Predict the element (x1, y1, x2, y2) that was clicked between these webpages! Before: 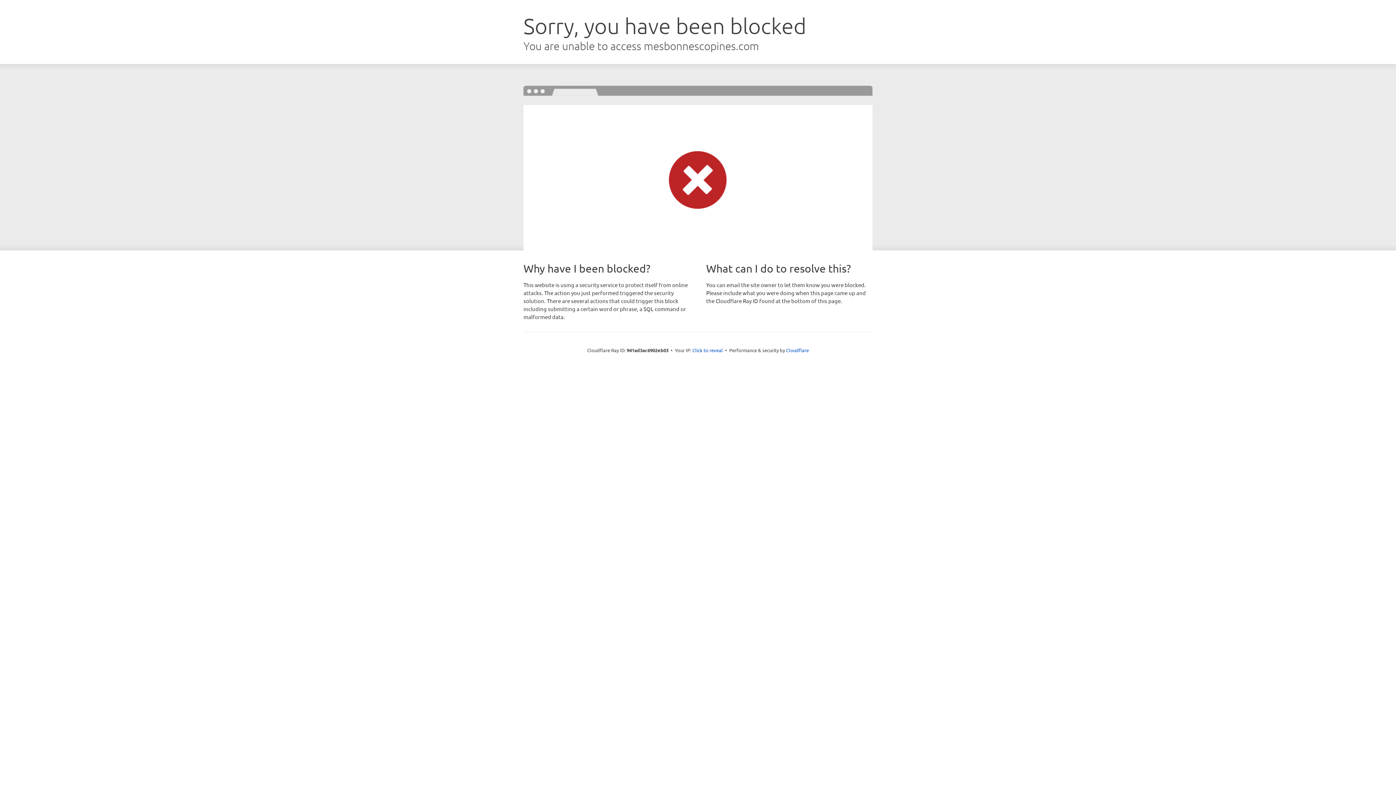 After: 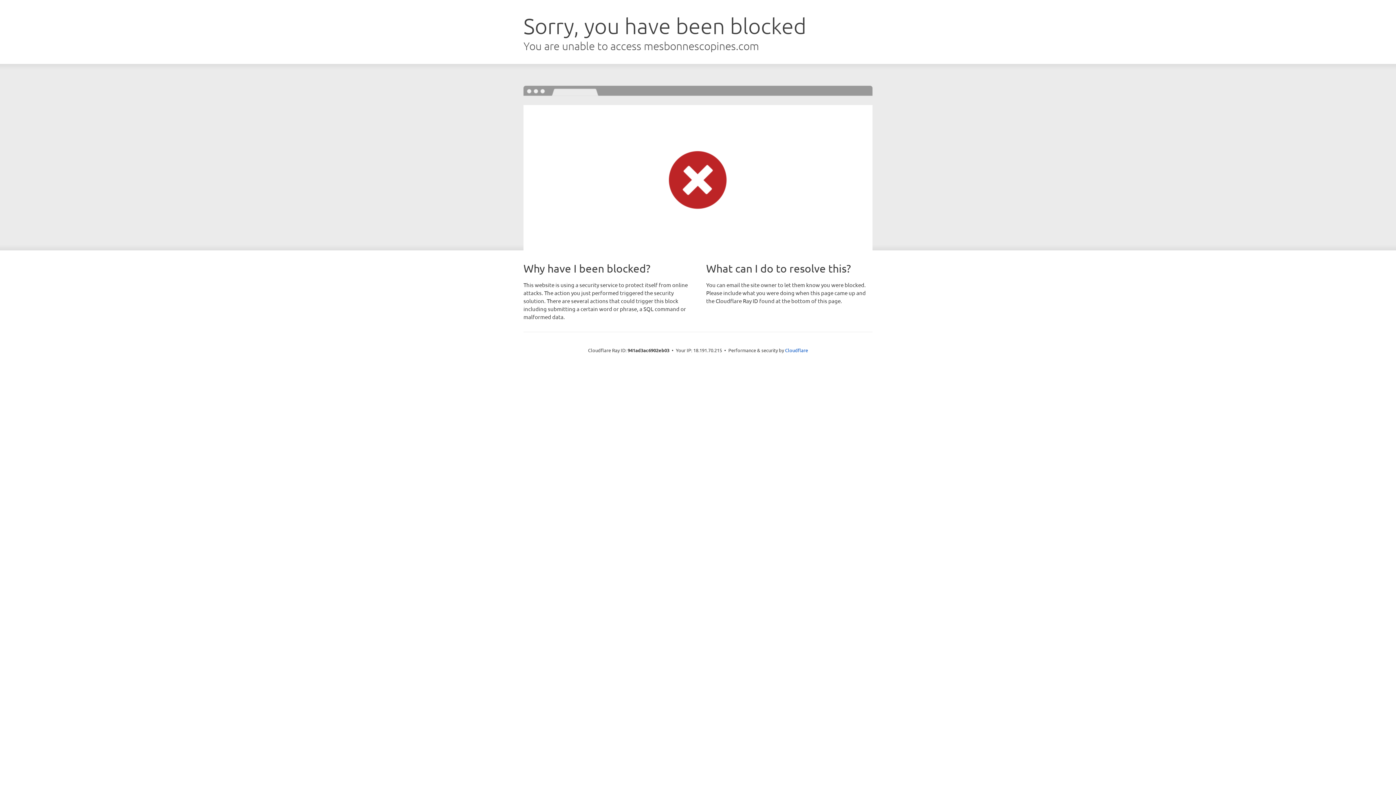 Action: bbox: (692, 346, 723, 353) label: Click to reveal